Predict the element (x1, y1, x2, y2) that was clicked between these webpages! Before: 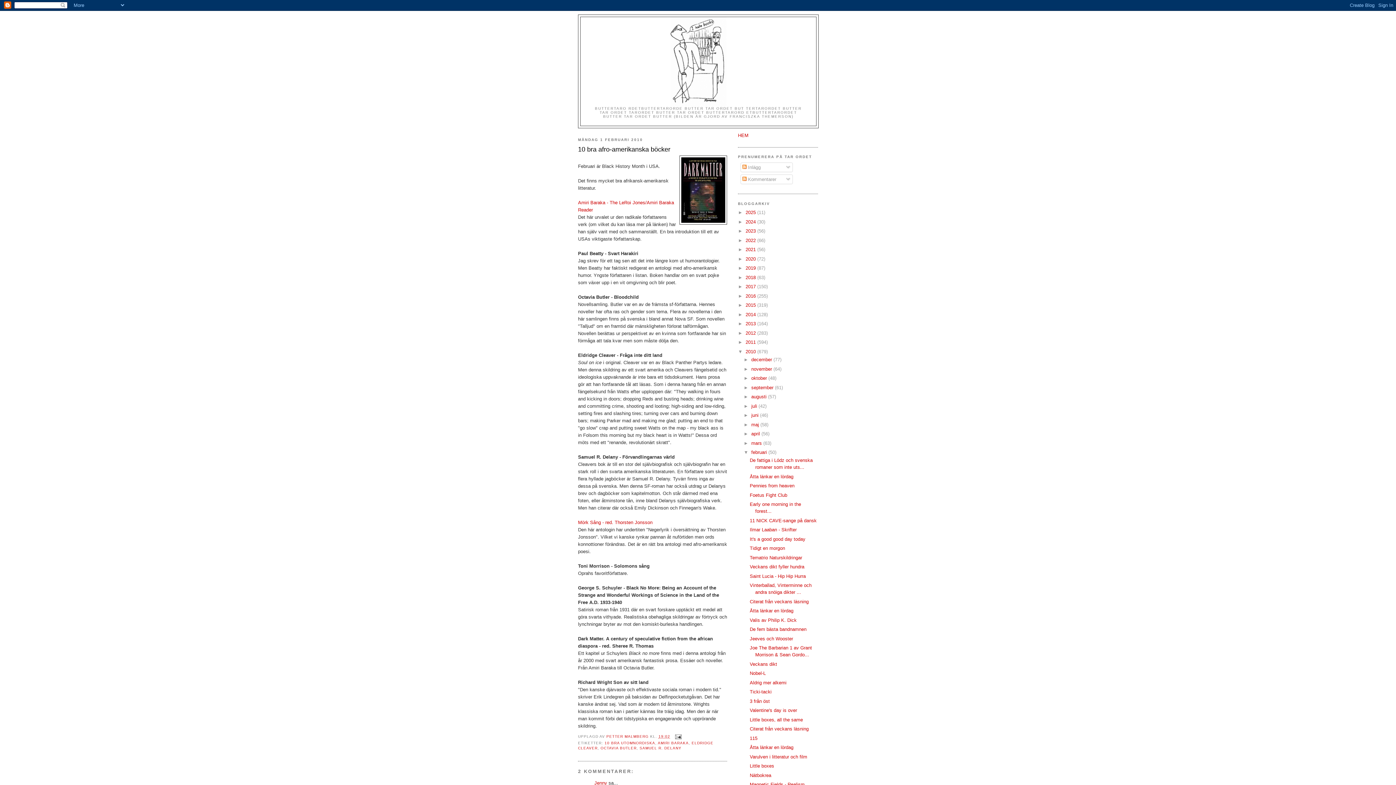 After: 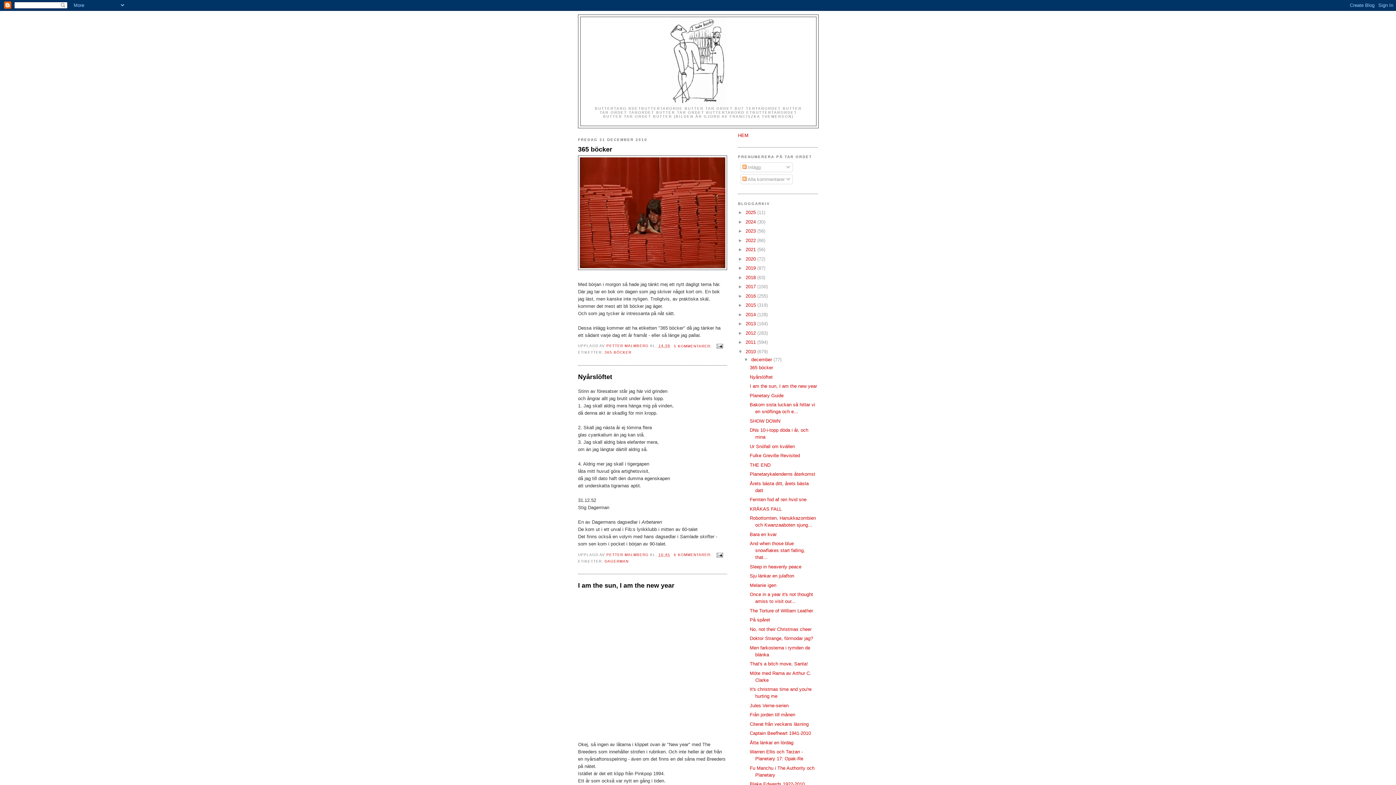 Action: bbox: (751, 357, 773, 362) label: december 